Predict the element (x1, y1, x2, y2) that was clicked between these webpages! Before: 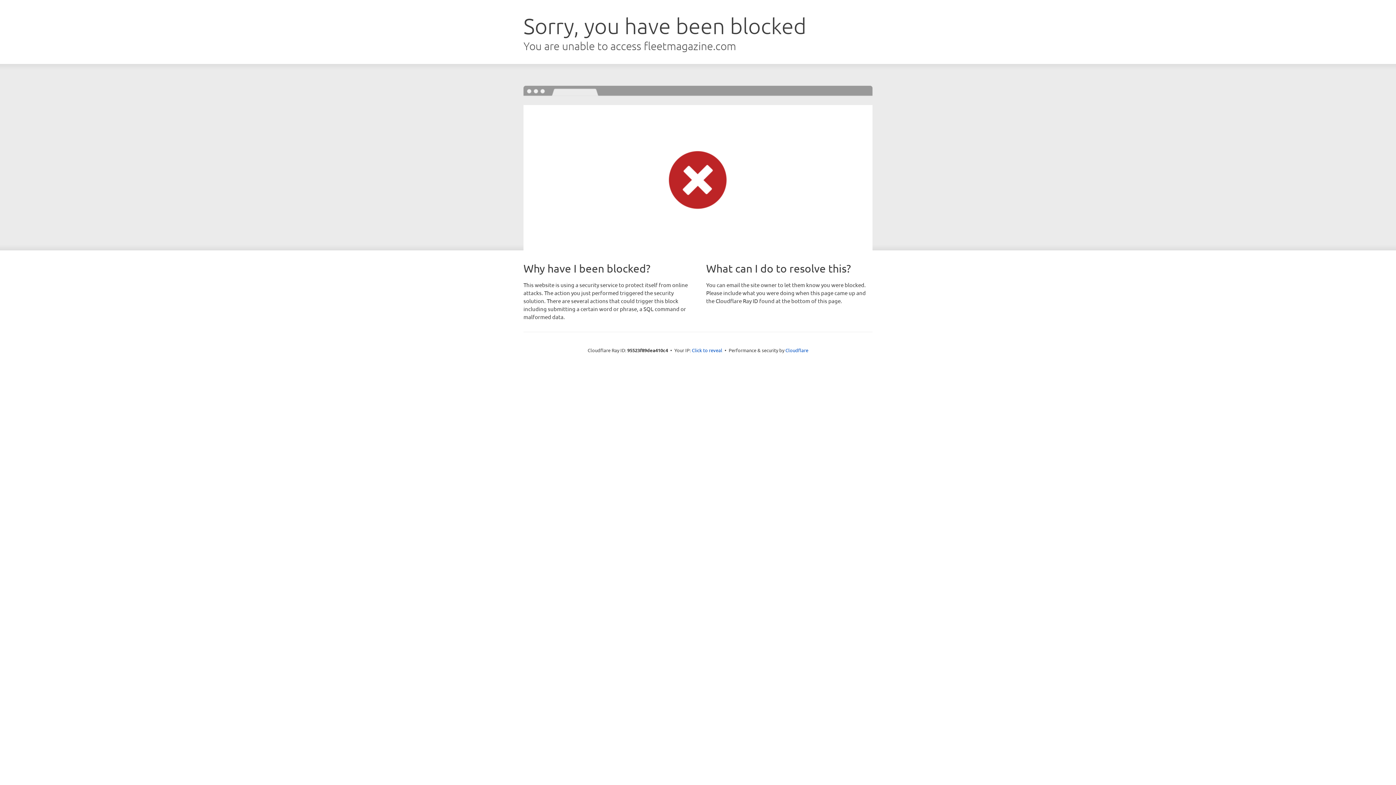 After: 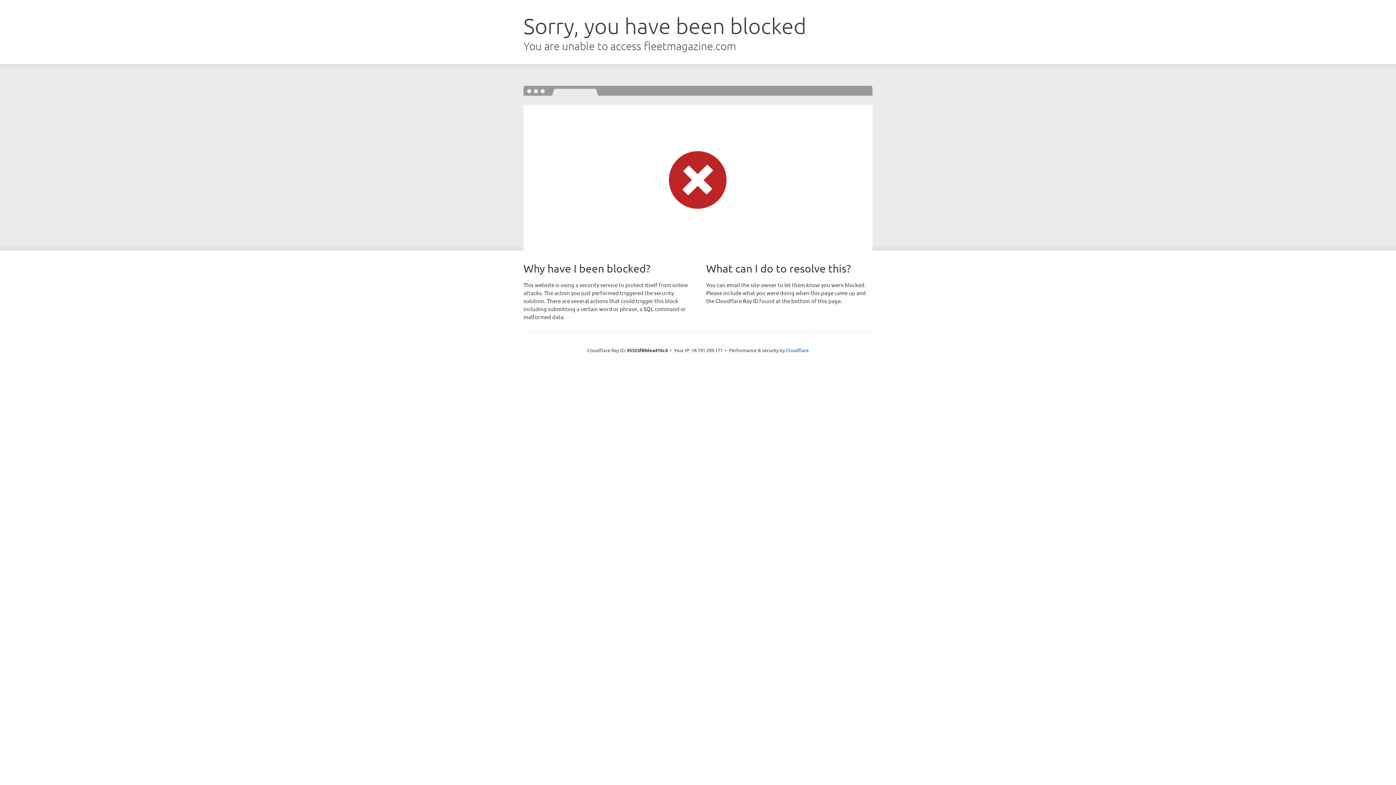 Action: bbox: (692, 346, 722, 353) label: Click to reveal